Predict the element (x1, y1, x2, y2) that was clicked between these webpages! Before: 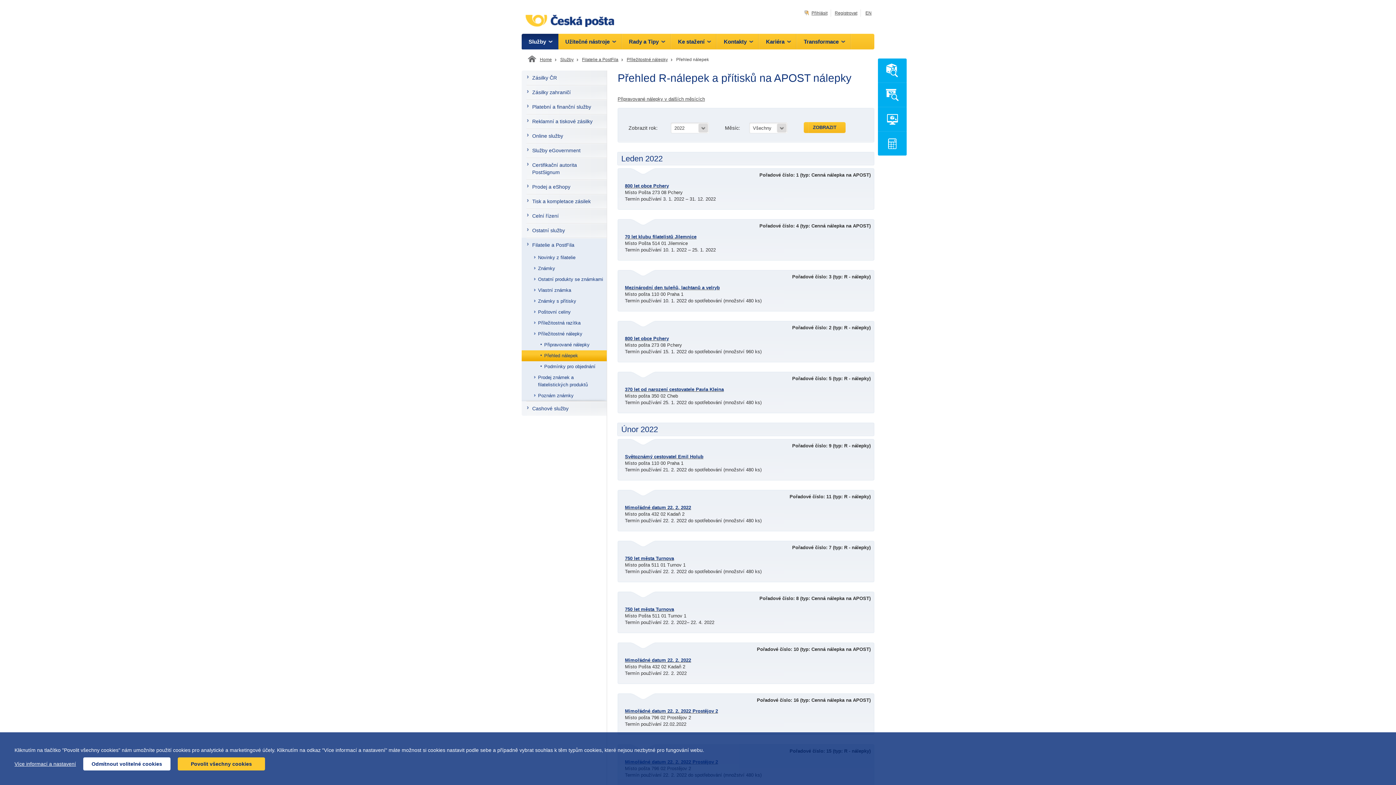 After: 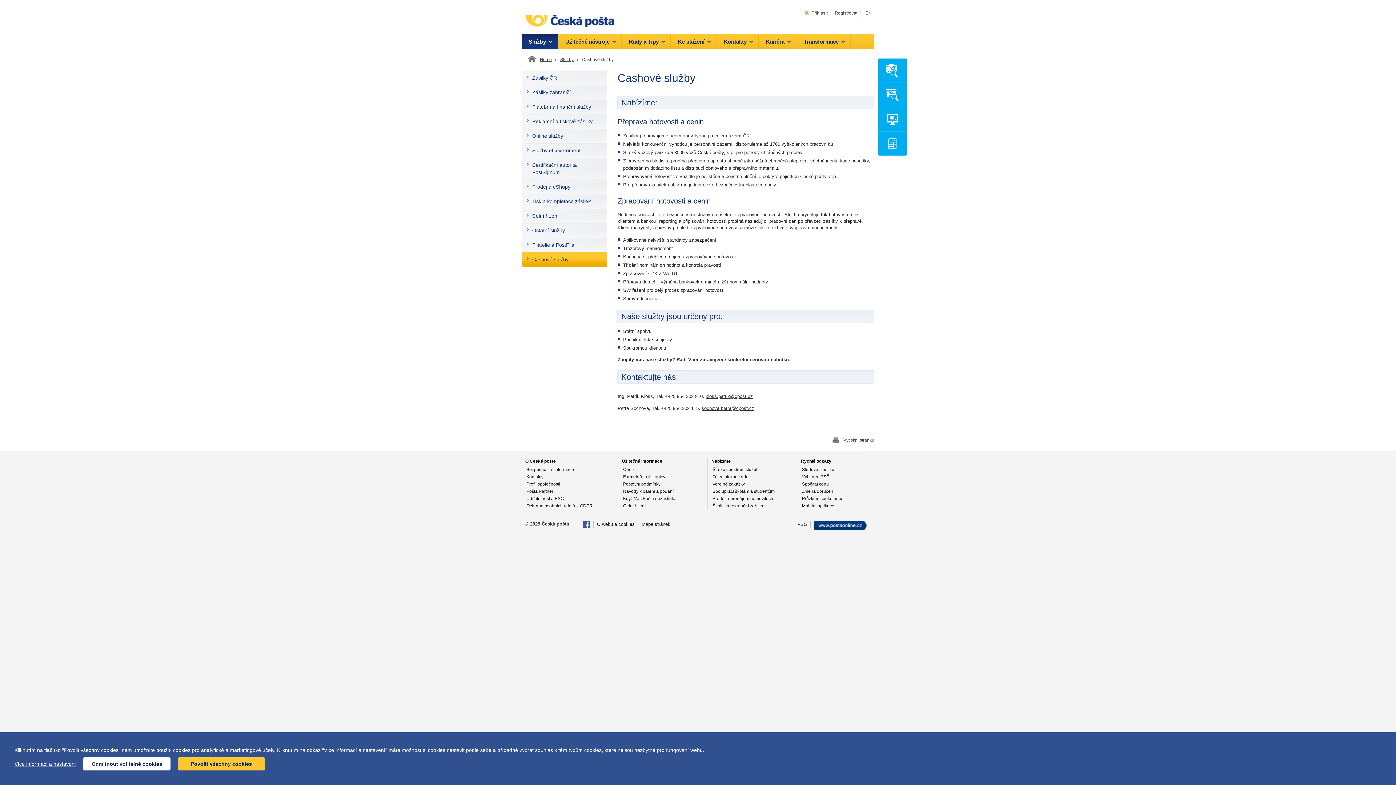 Action: bbox: (521, 401, 606, 416) label: Cashové služby